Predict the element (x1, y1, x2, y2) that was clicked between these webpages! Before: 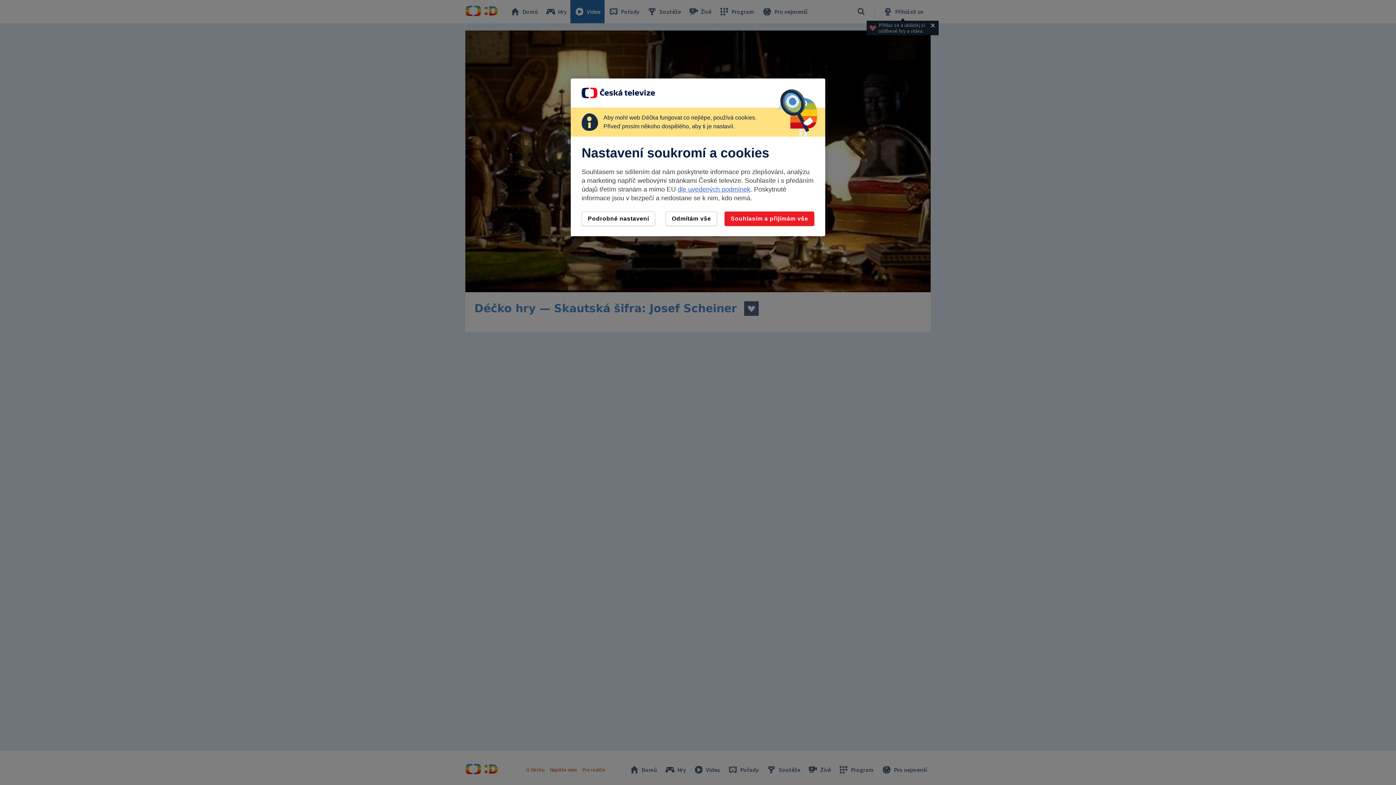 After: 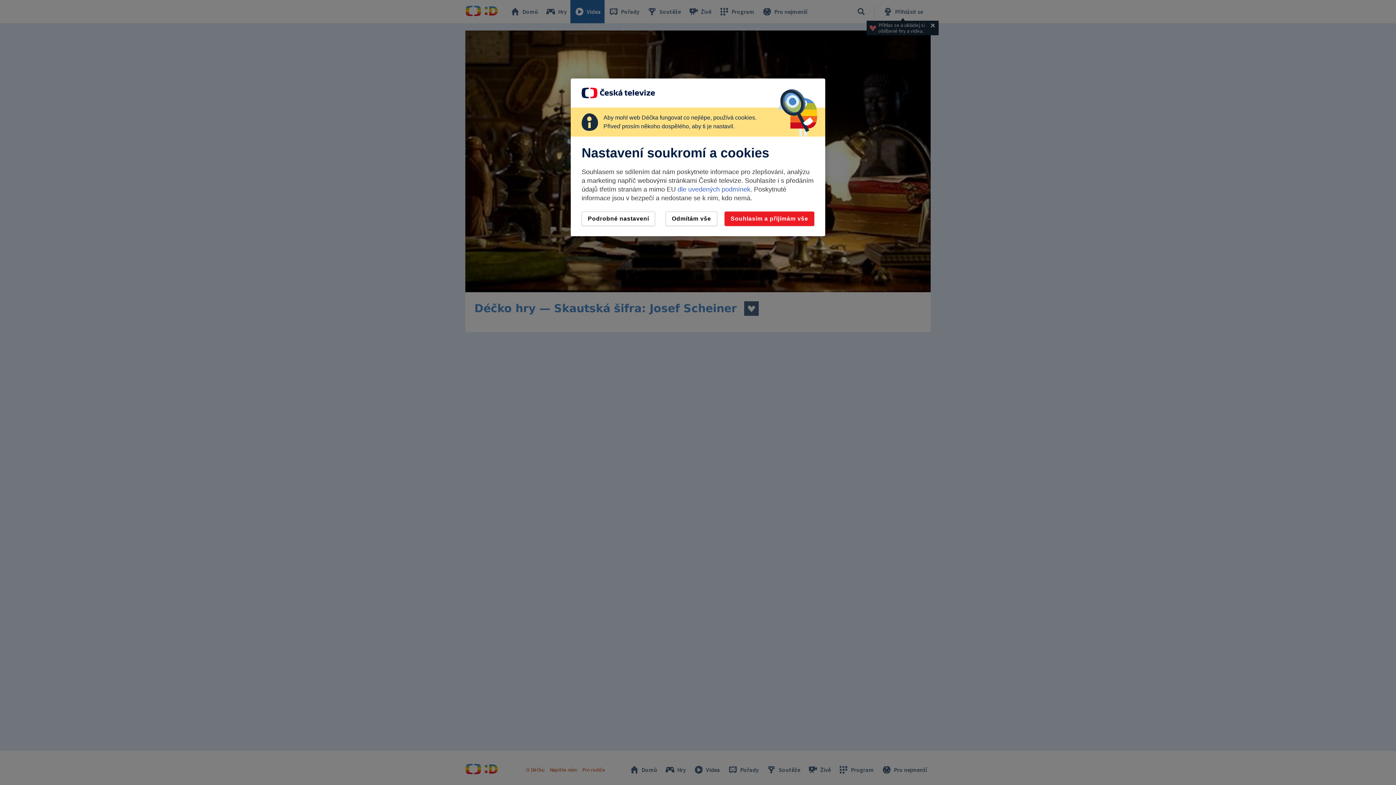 Action: bbox: (677, 185, 750, 193) label: dle uvedených podmínek